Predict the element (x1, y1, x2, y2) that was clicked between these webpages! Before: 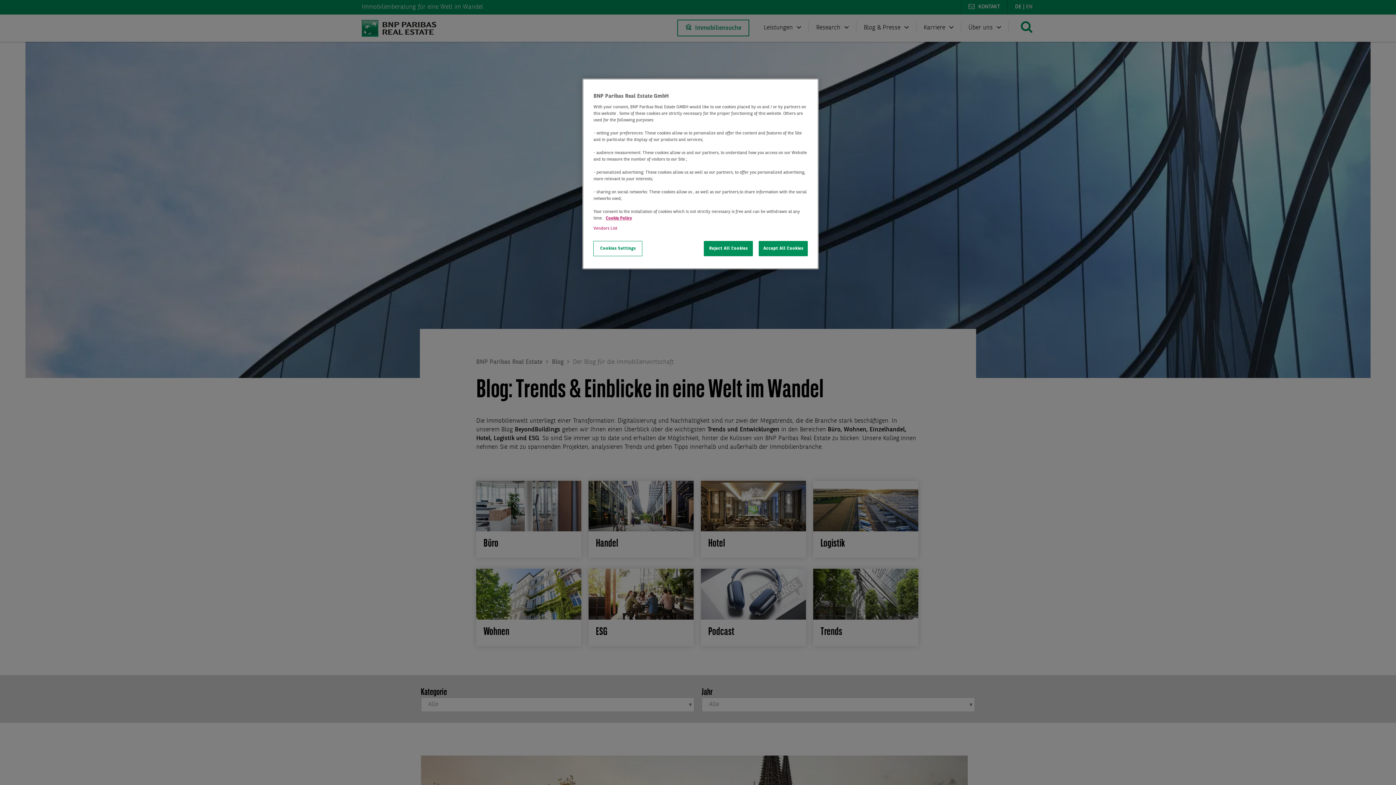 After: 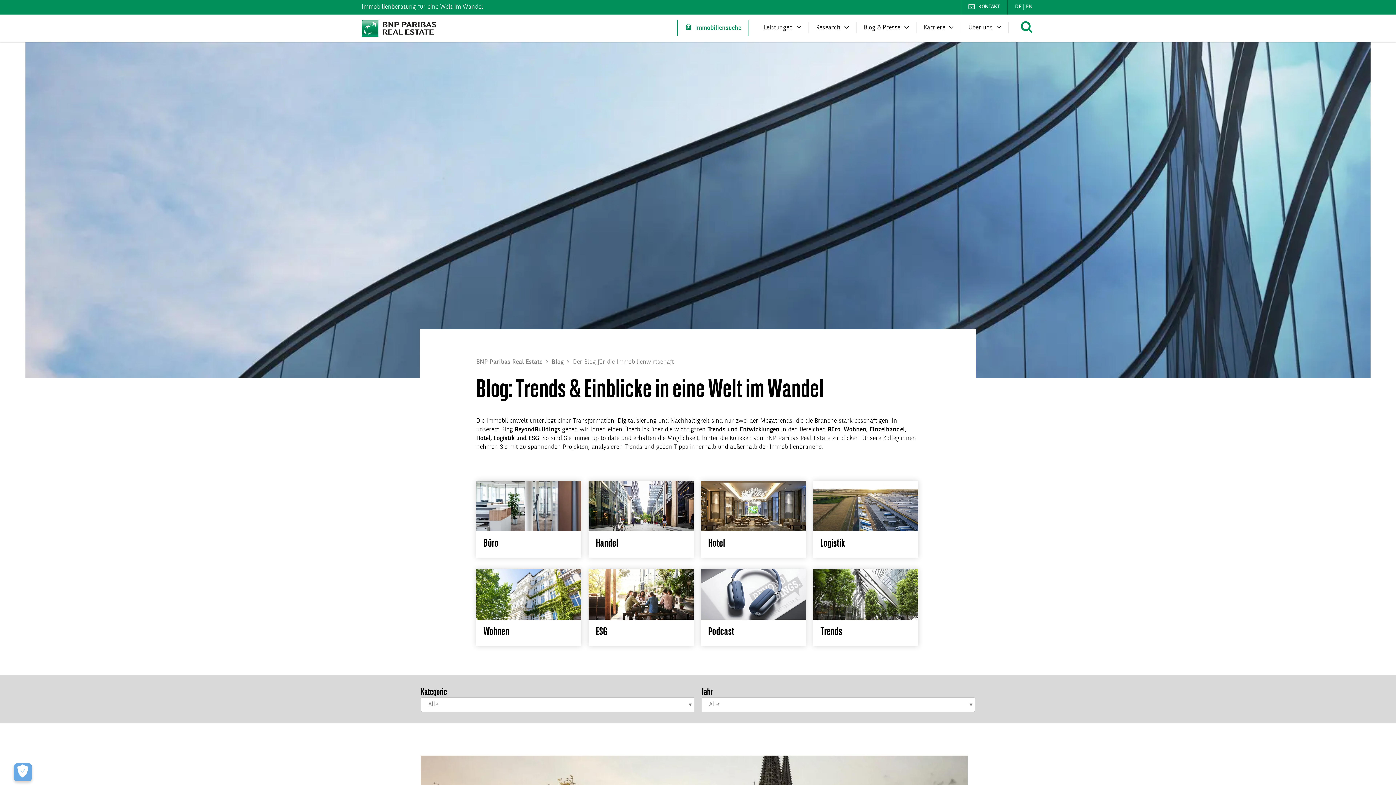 Action: bbox: (759, 241, 808, 256) label: Accept All Cookies